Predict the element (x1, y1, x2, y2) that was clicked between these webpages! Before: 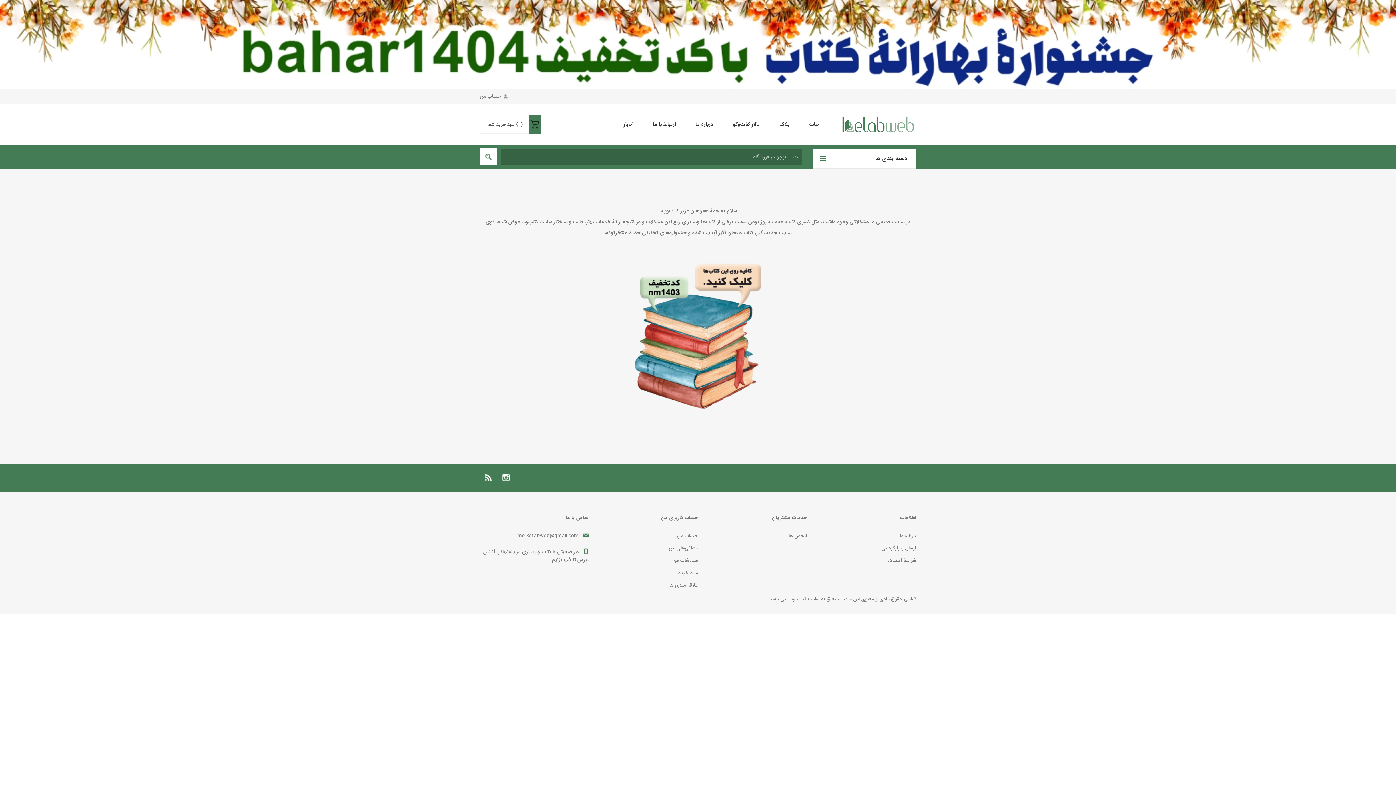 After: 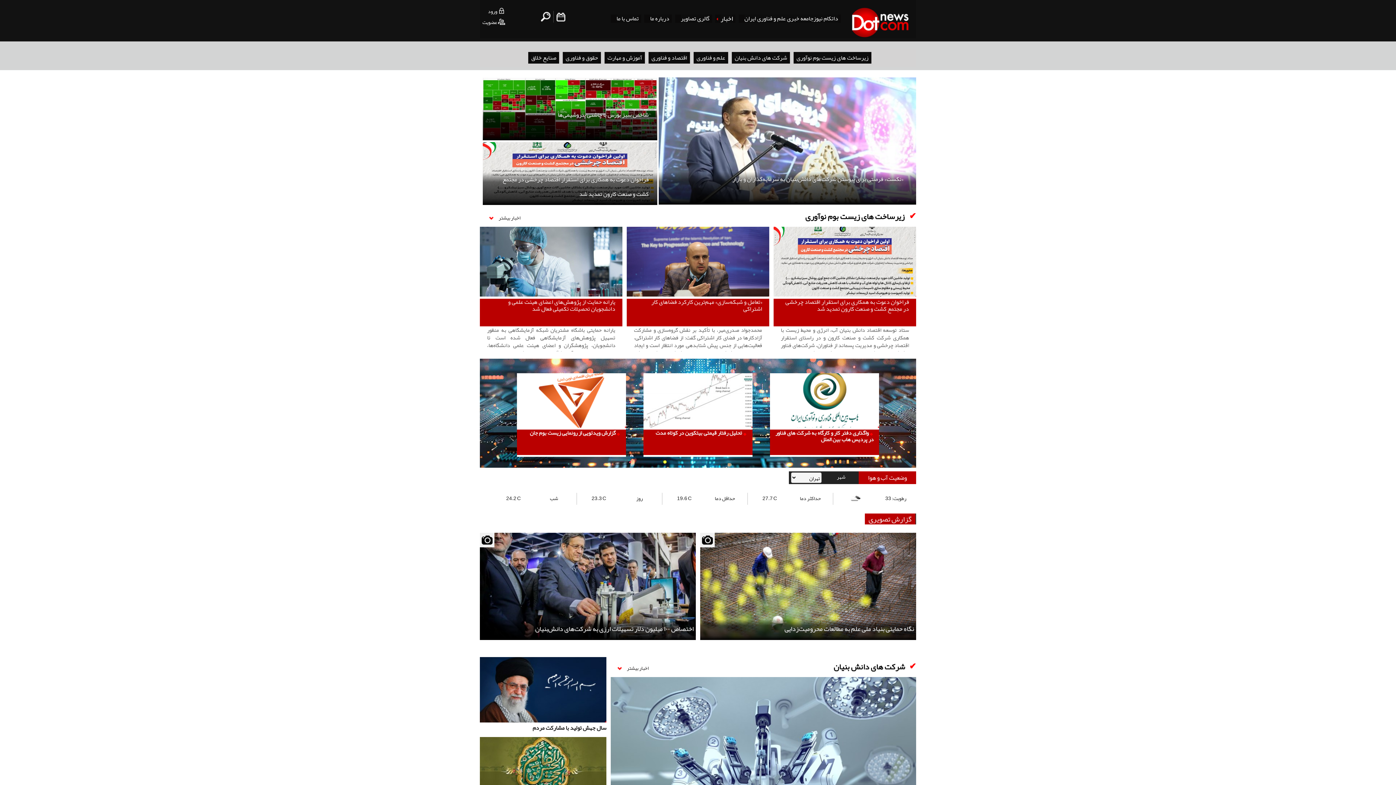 Action: bbox: (613, 118, 643, 130) label: اخبار